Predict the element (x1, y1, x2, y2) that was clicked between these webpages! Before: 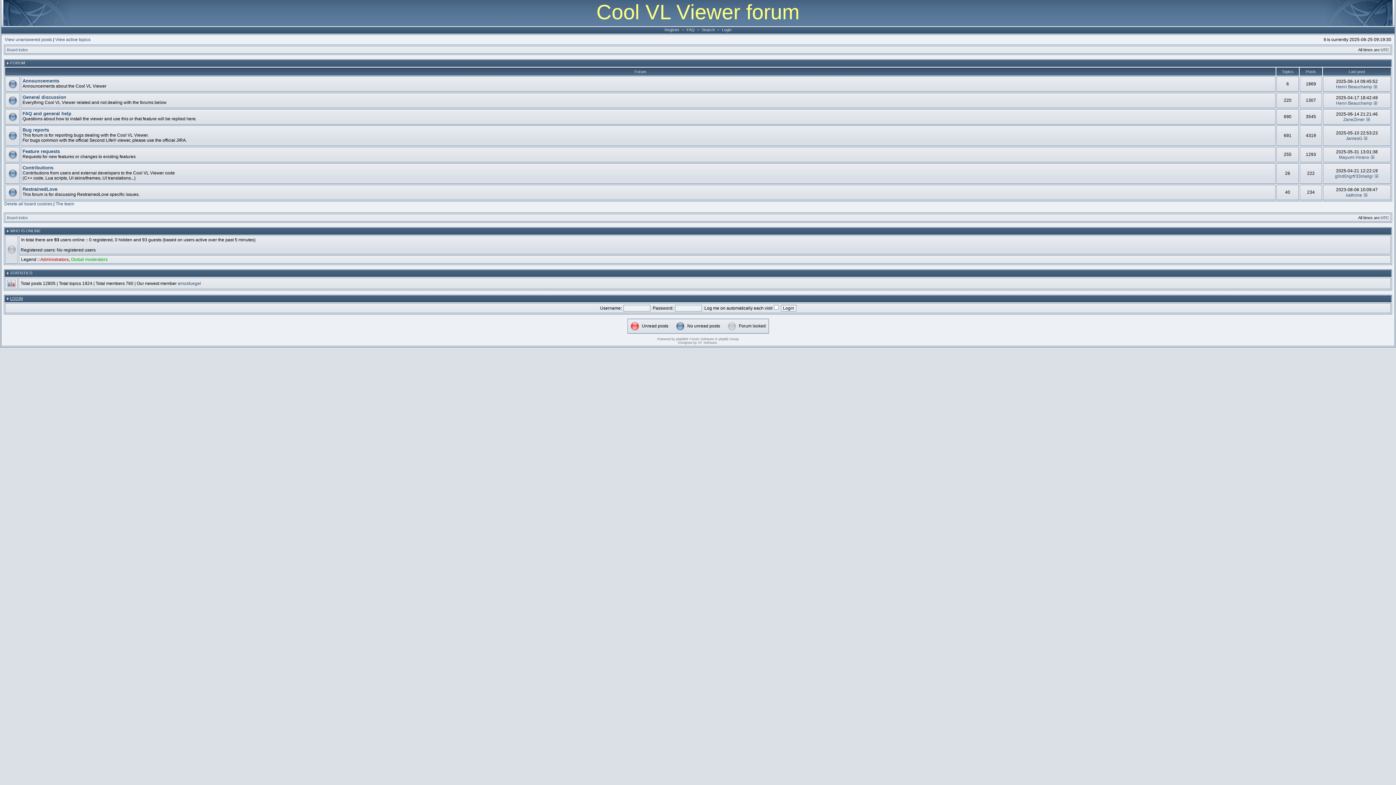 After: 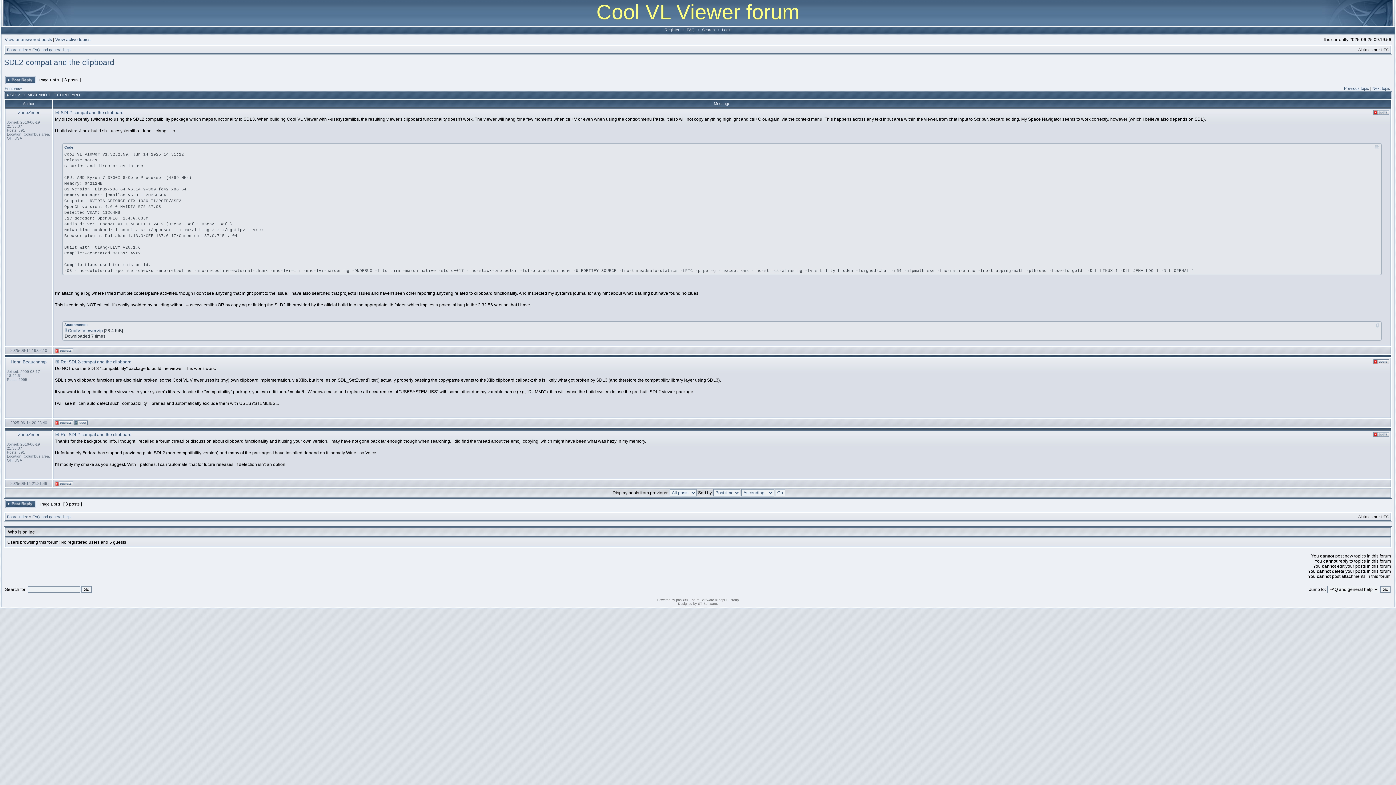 Action: bbox: (1366, 117, 1370, 122)